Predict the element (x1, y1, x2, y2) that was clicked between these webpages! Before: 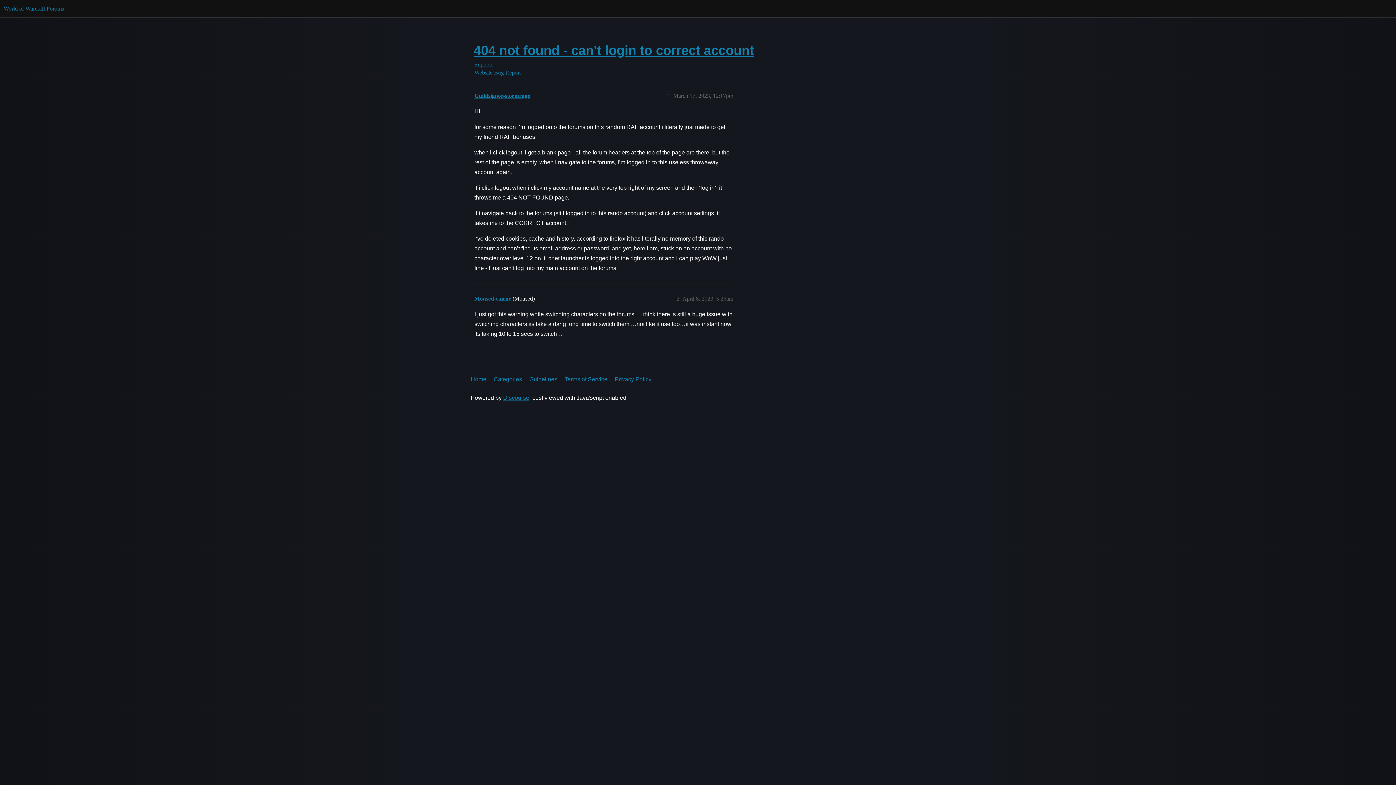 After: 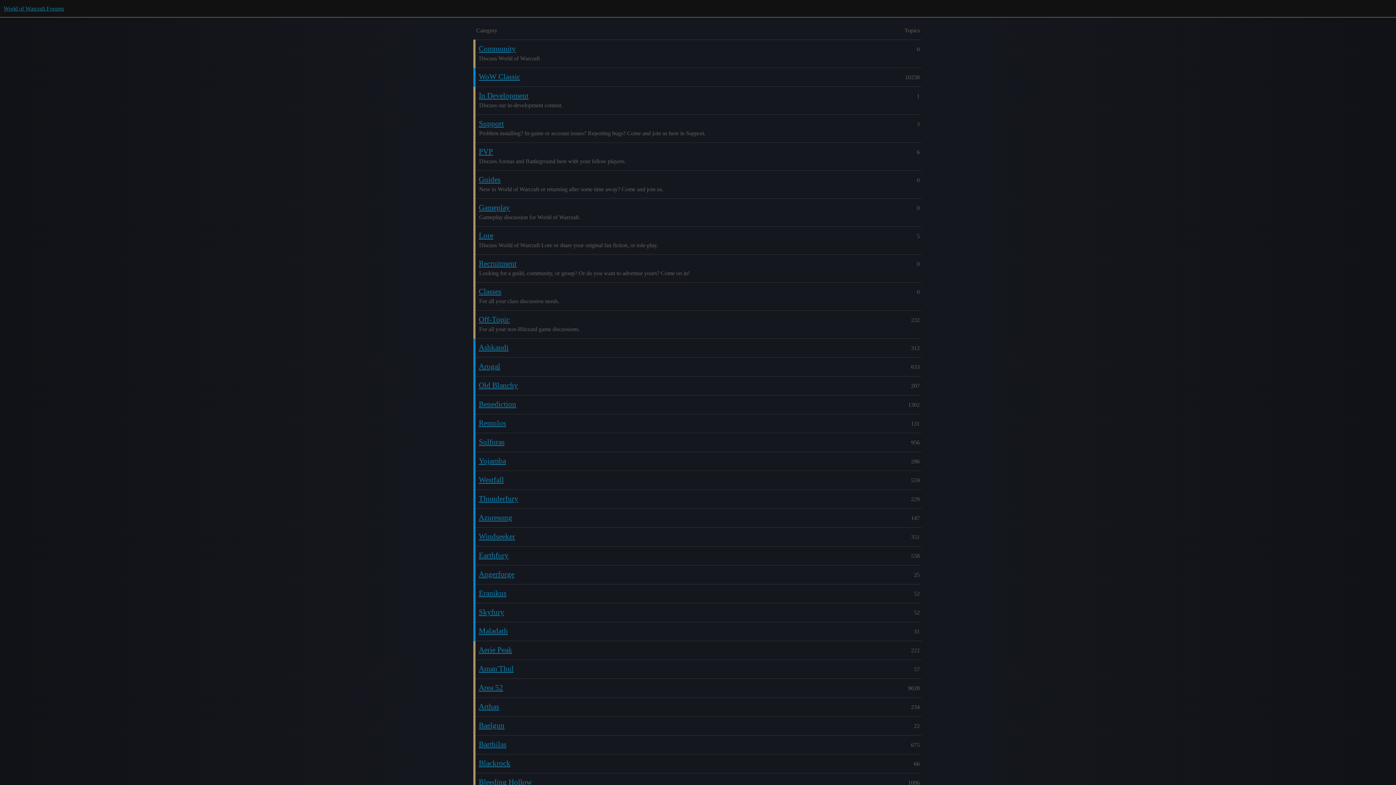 Action: bbox: (493, 371, 528, 387) label: Categories